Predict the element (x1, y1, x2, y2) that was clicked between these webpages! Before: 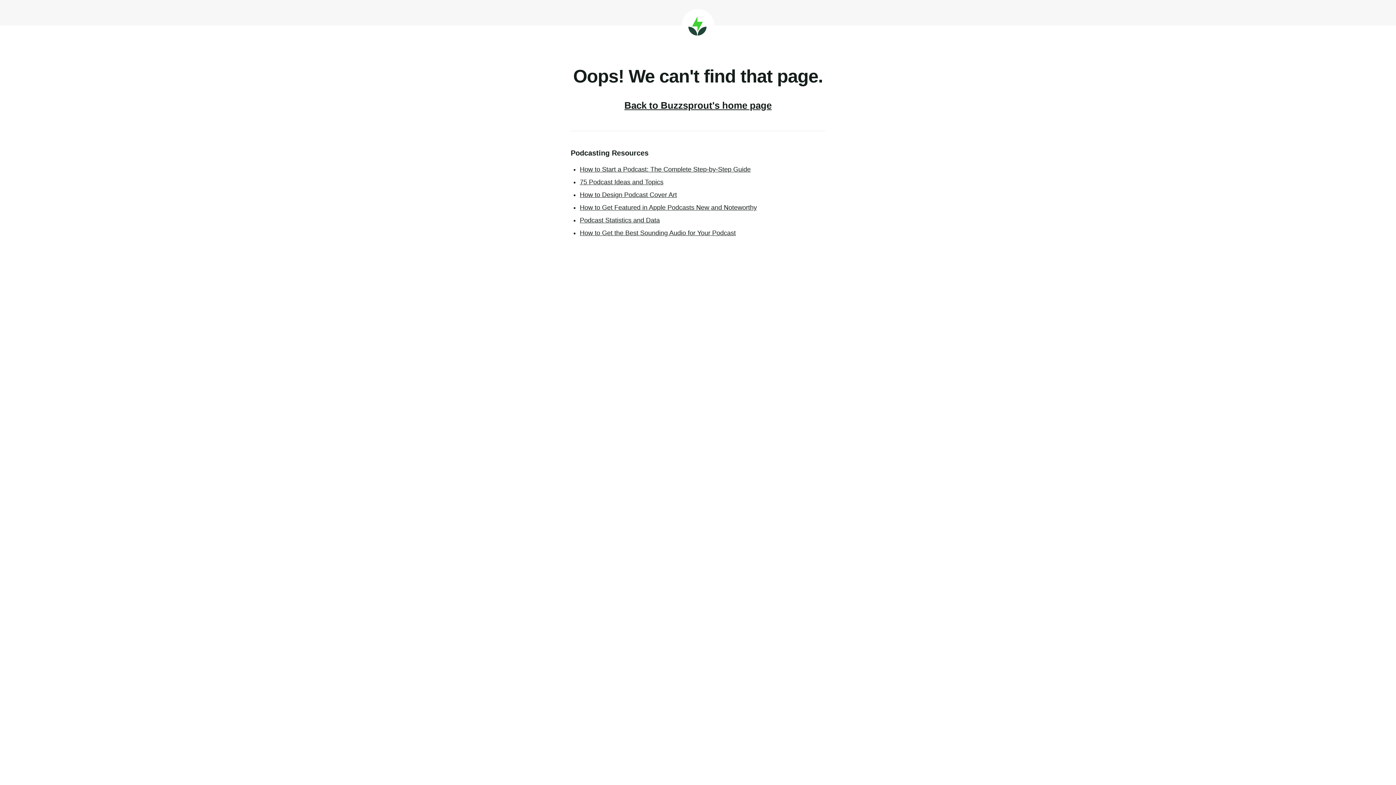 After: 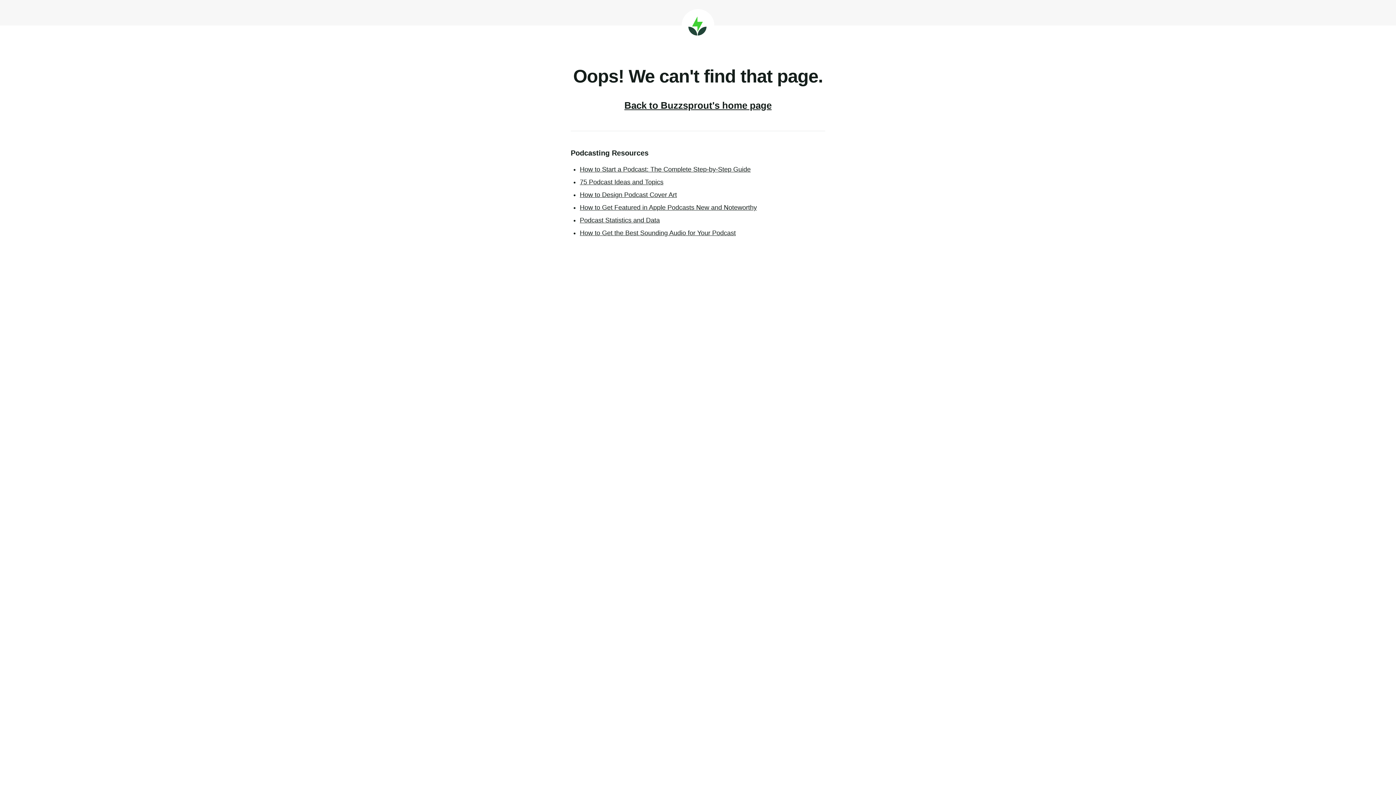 Action: label: How to Get the Best Sounding Audio for Your Podcast bbox: (580, 229, 736, 236)